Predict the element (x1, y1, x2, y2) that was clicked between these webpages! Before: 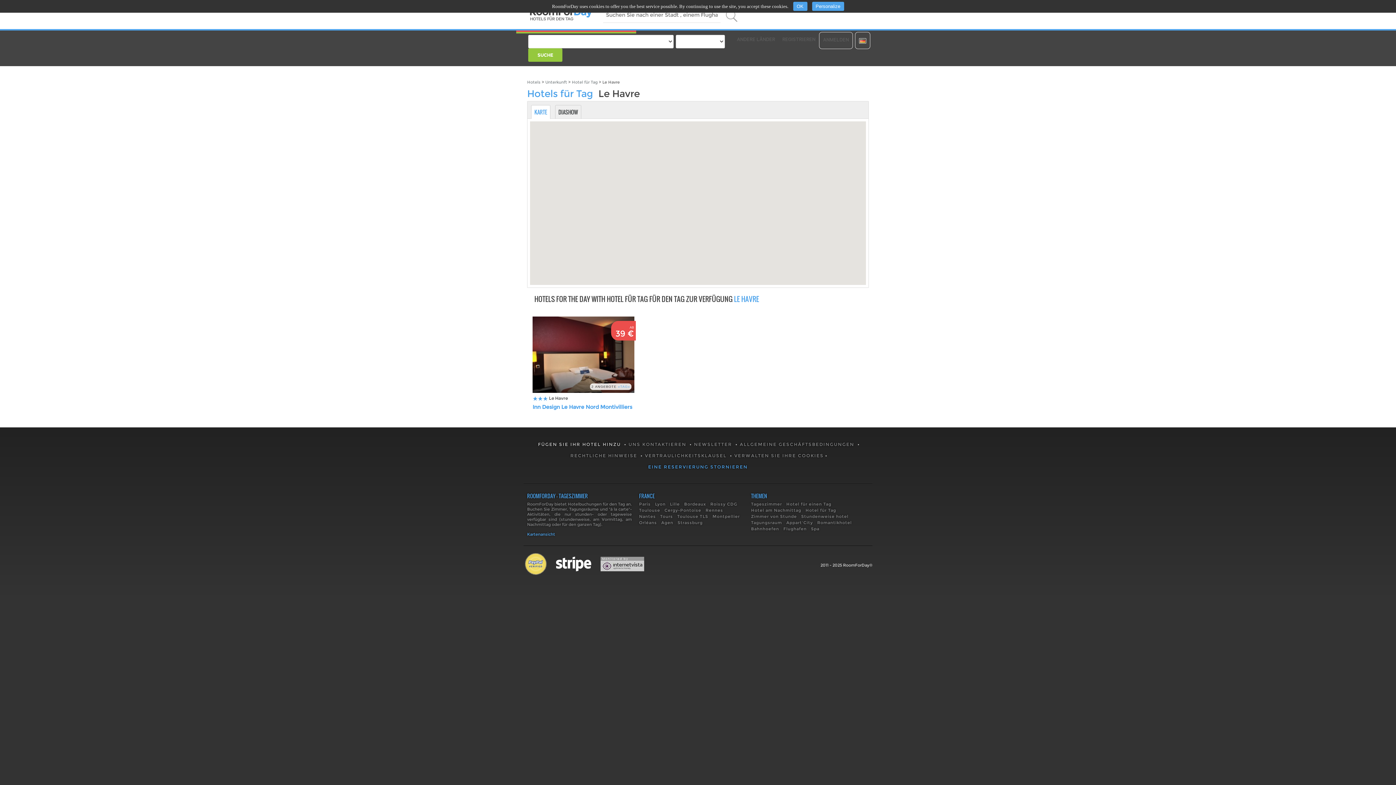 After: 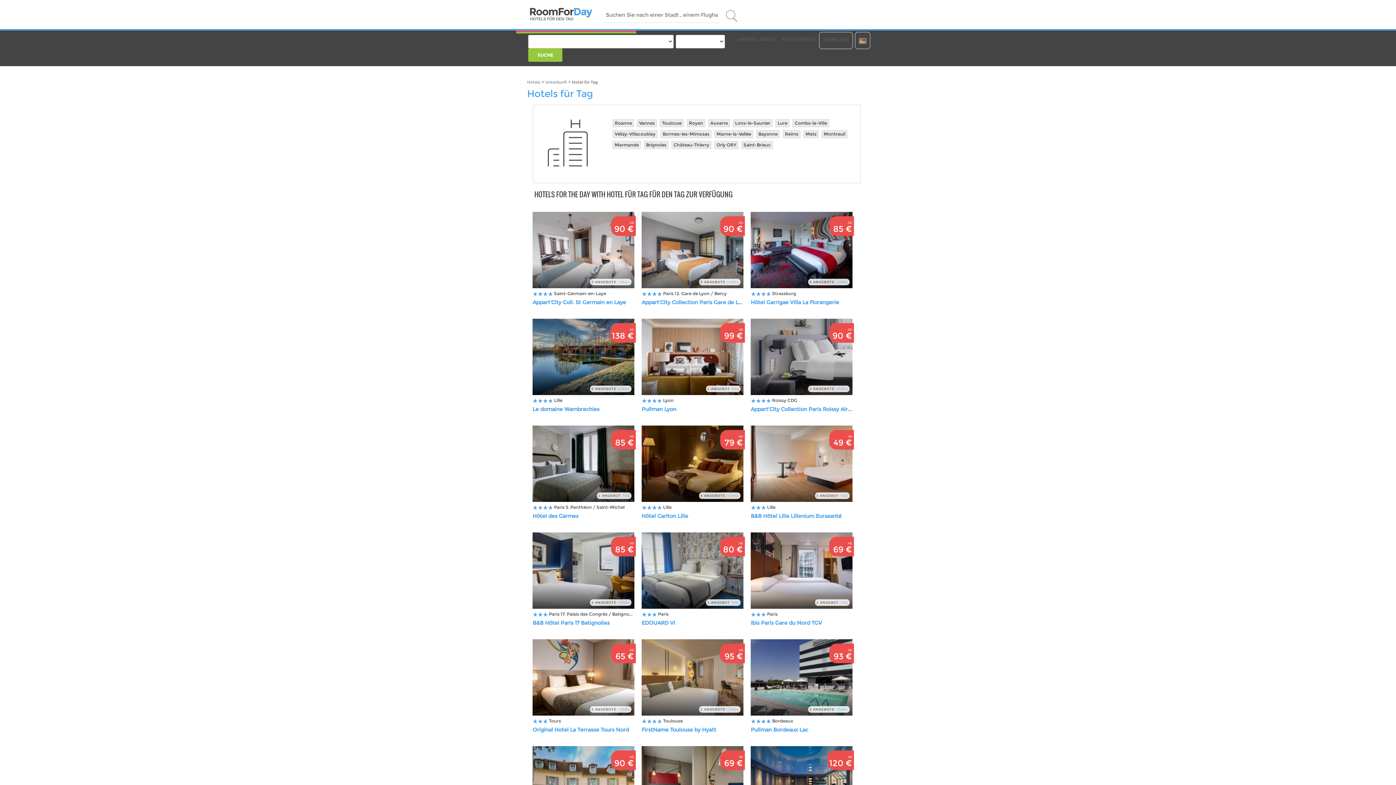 Action: bbox: (572, 80, 597, 84) label: Hotel für Tag